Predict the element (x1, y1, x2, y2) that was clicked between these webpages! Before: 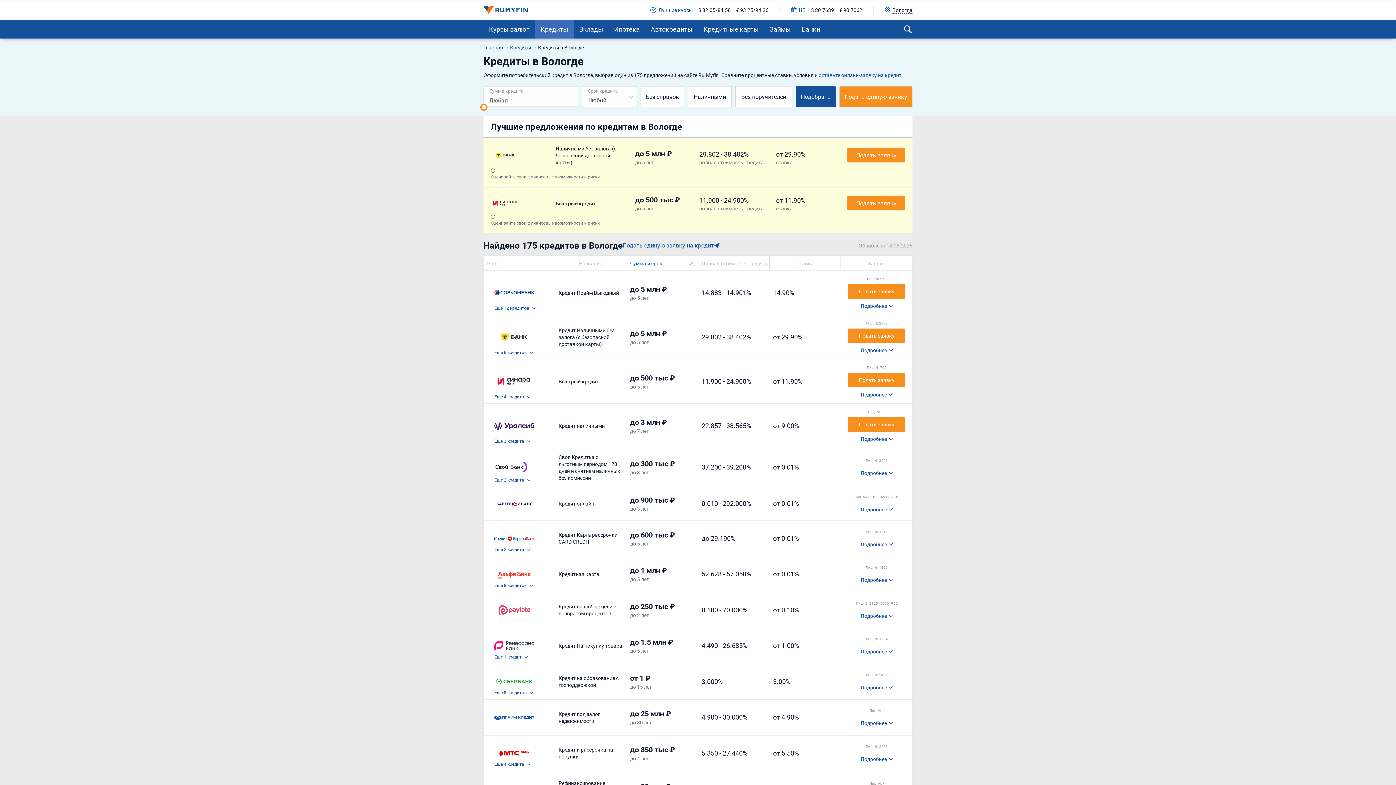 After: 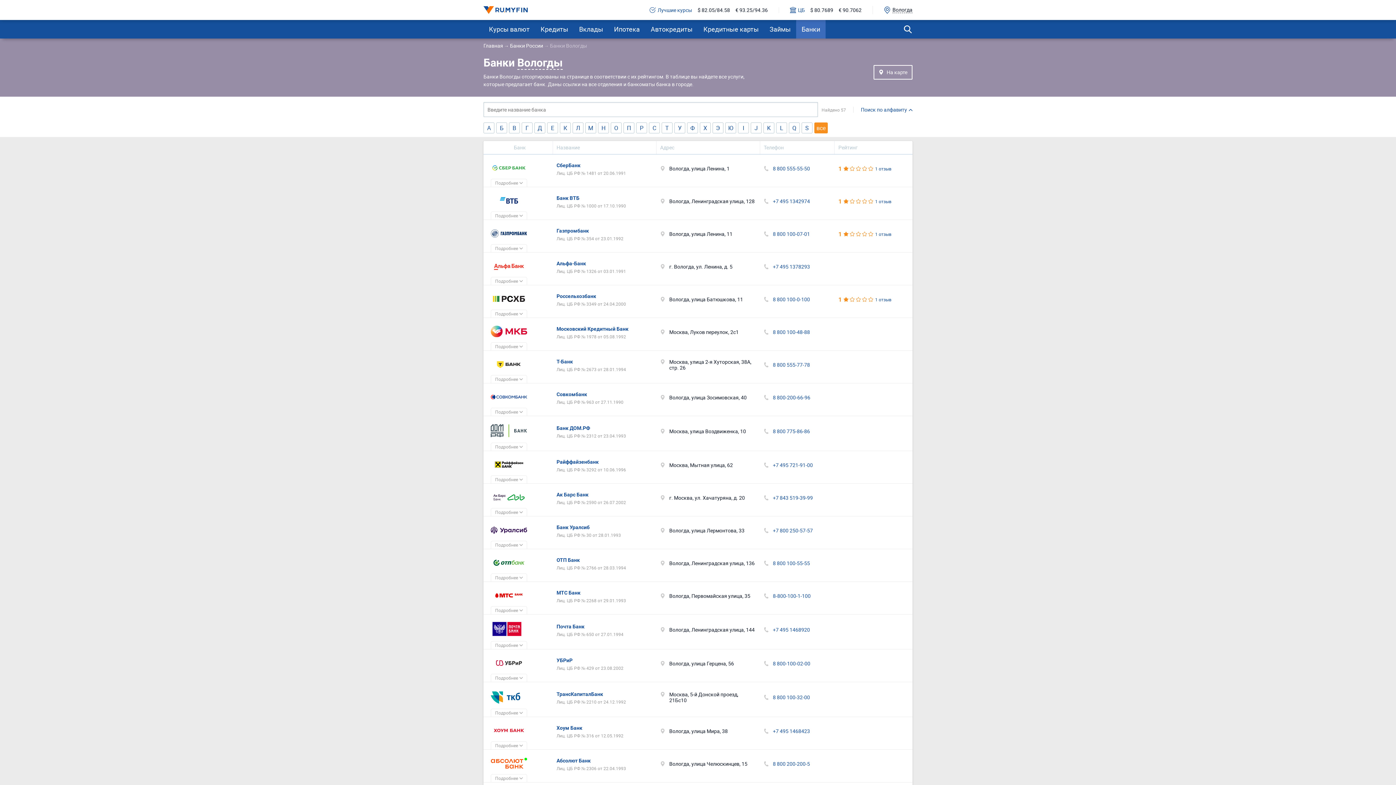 Action: bbox: (796, 20, 825, 38) label: Банки